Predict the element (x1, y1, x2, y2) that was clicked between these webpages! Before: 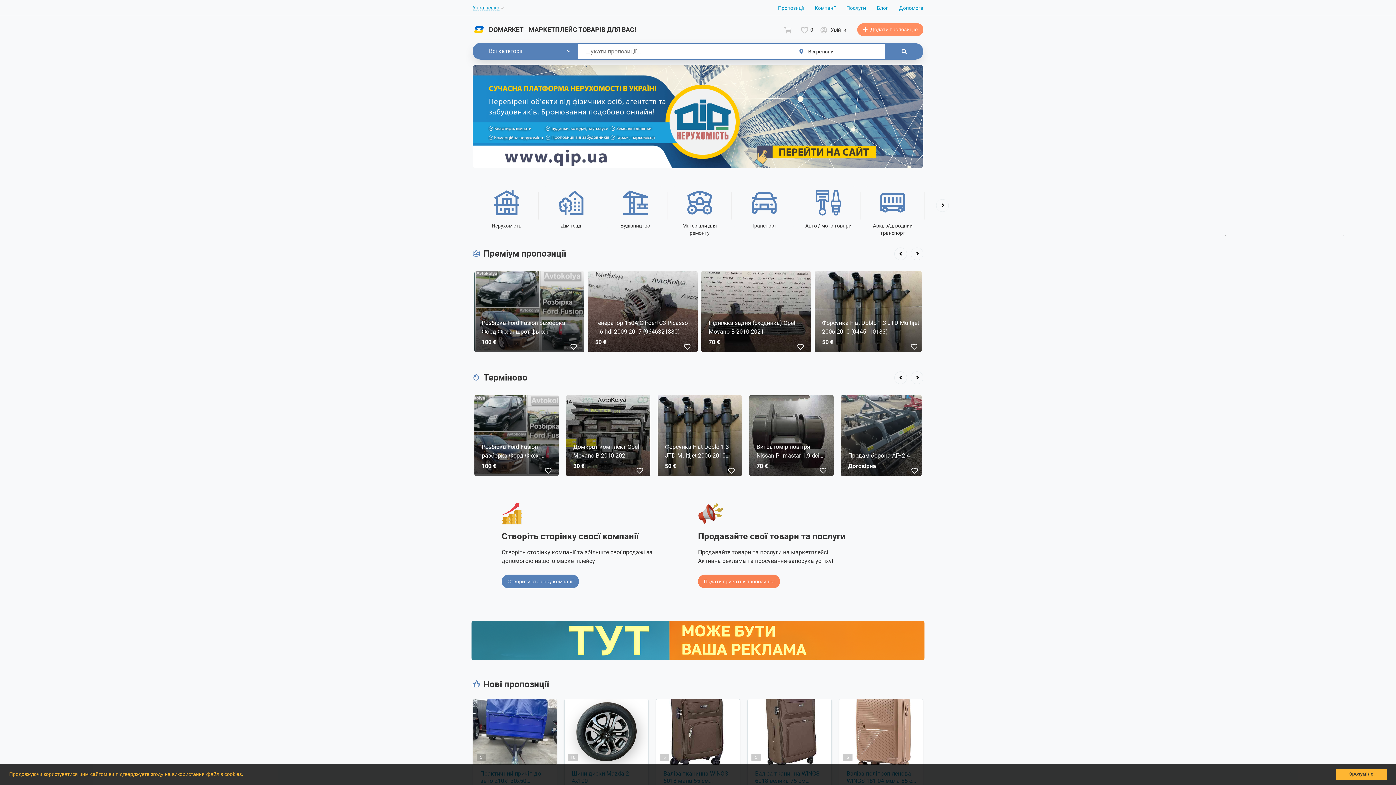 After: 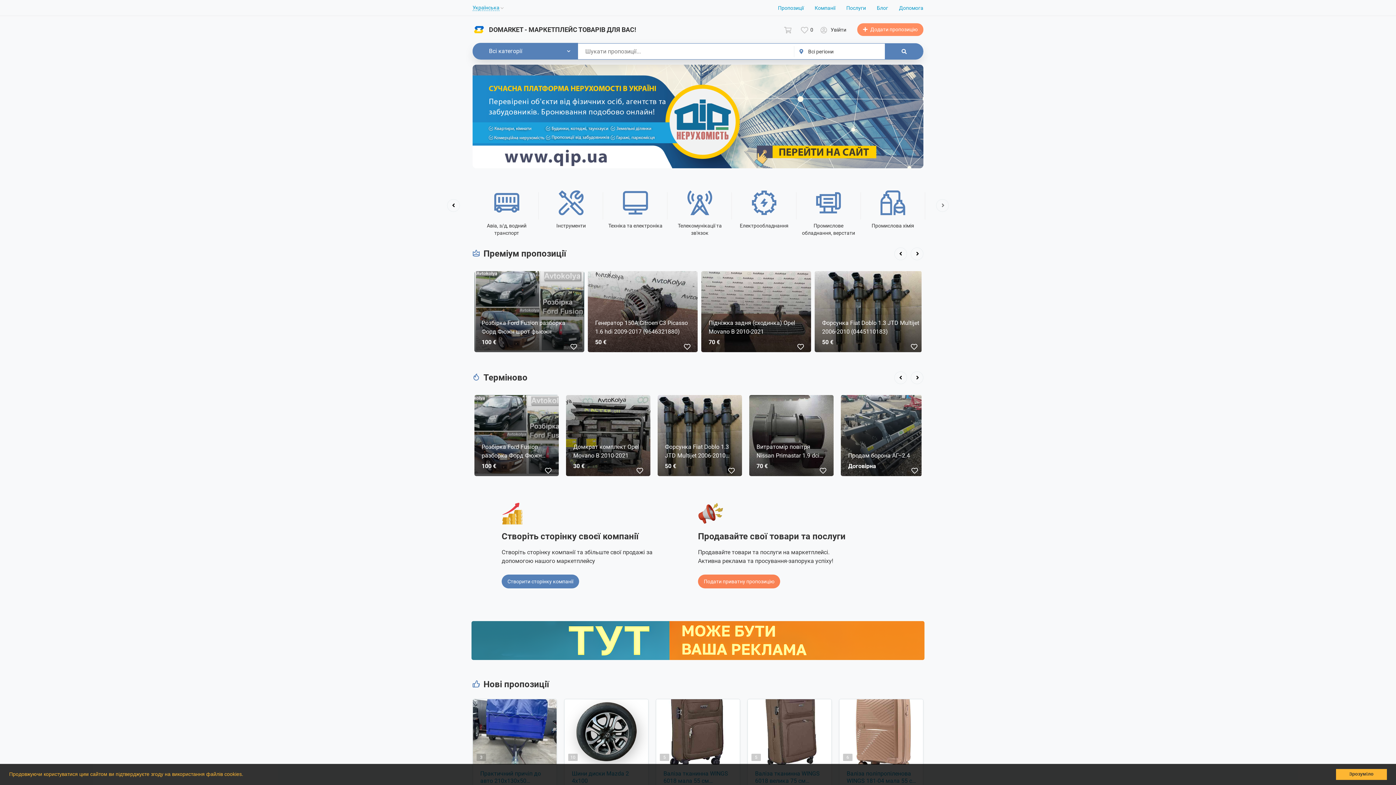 Action: bbox: (936, 199, 949, 211)